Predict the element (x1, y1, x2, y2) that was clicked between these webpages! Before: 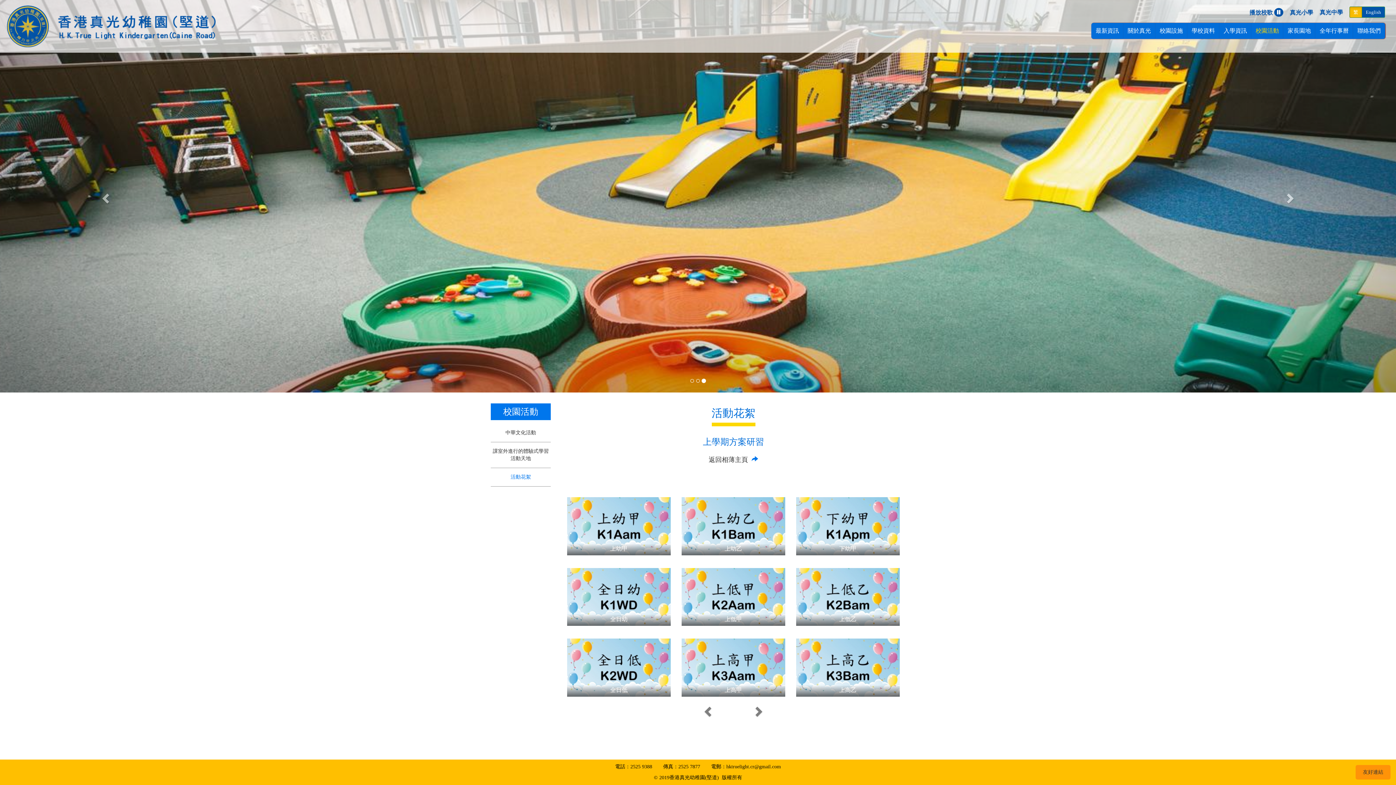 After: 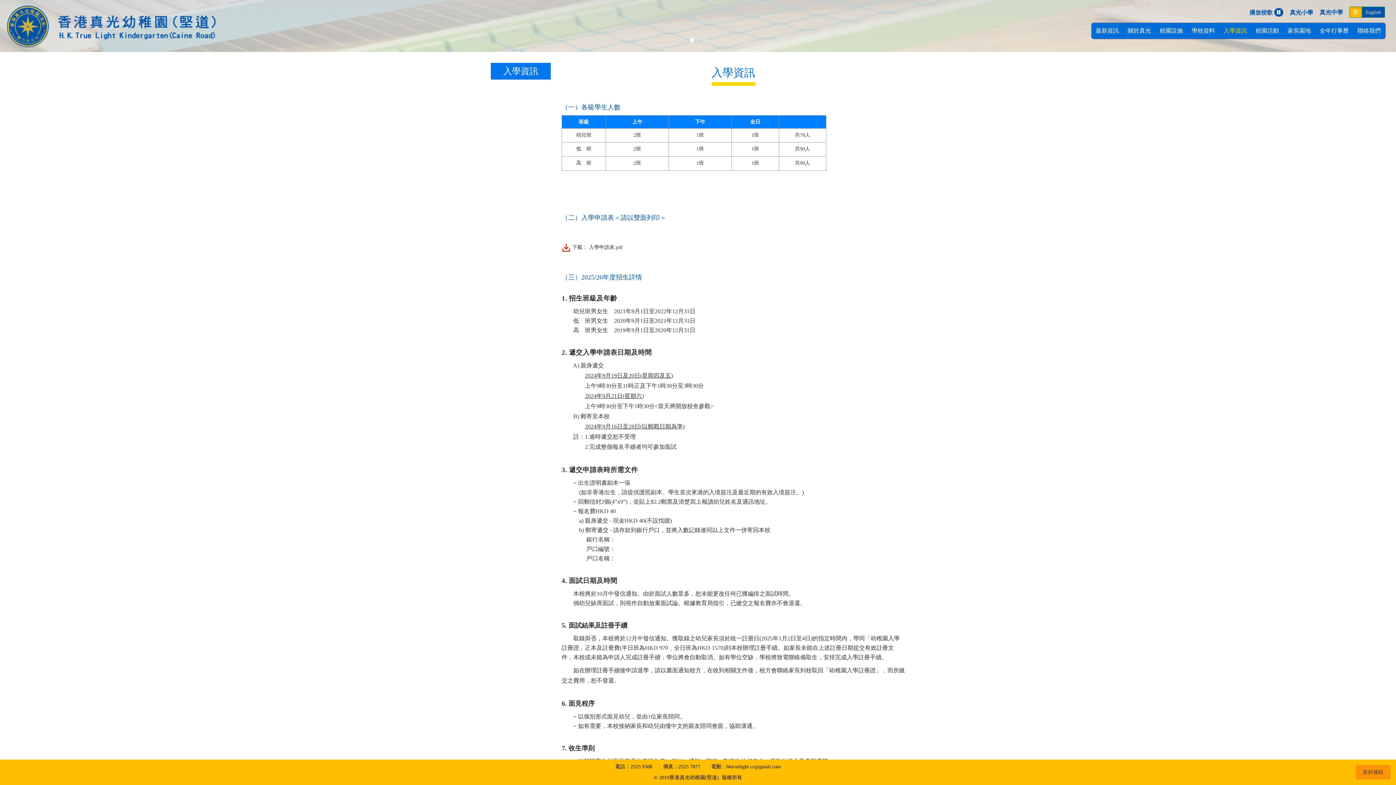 Action: bbox: (1219, 22, 1251, 38) label: 入學資訊